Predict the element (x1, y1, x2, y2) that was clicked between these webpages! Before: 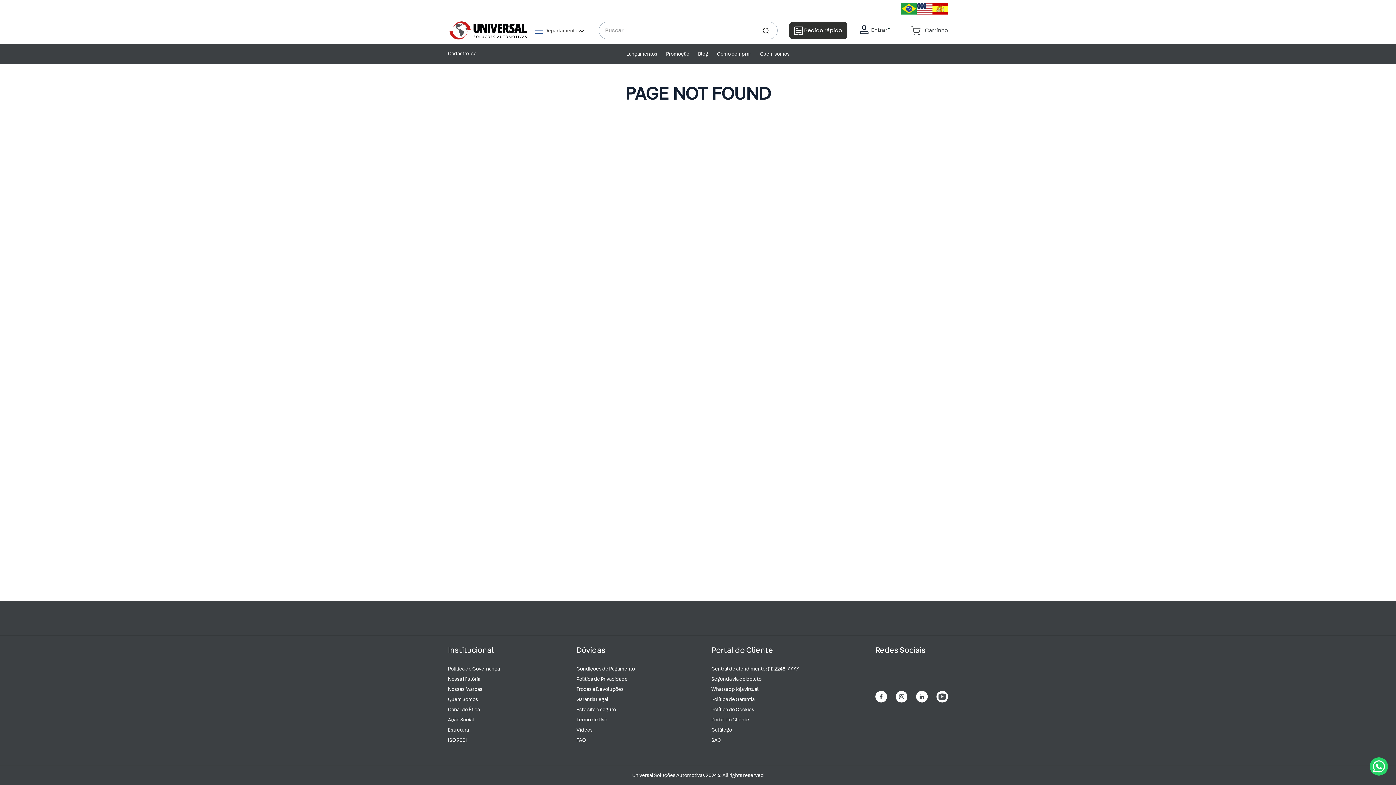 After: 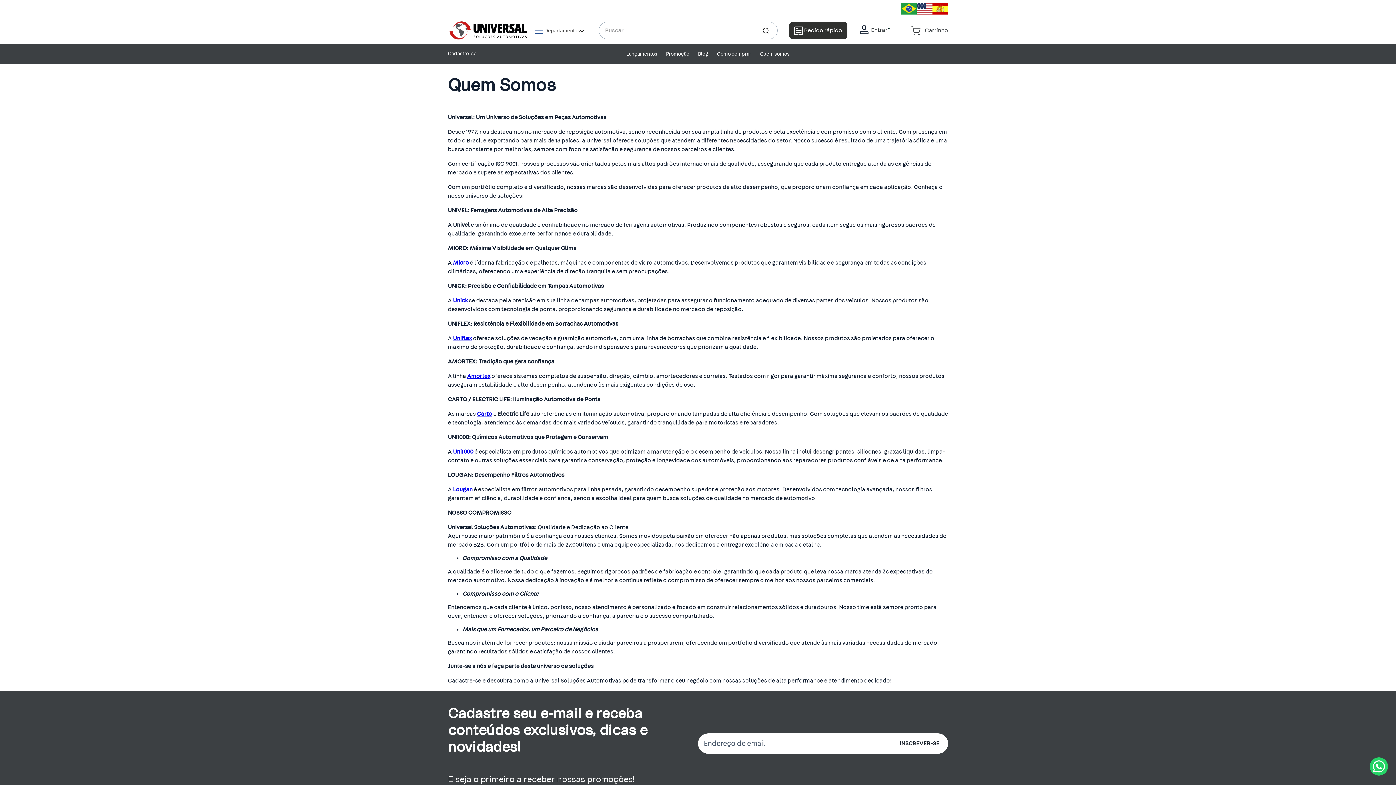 Action: bbox: (760, 51, 789, 56) label: Quem somos